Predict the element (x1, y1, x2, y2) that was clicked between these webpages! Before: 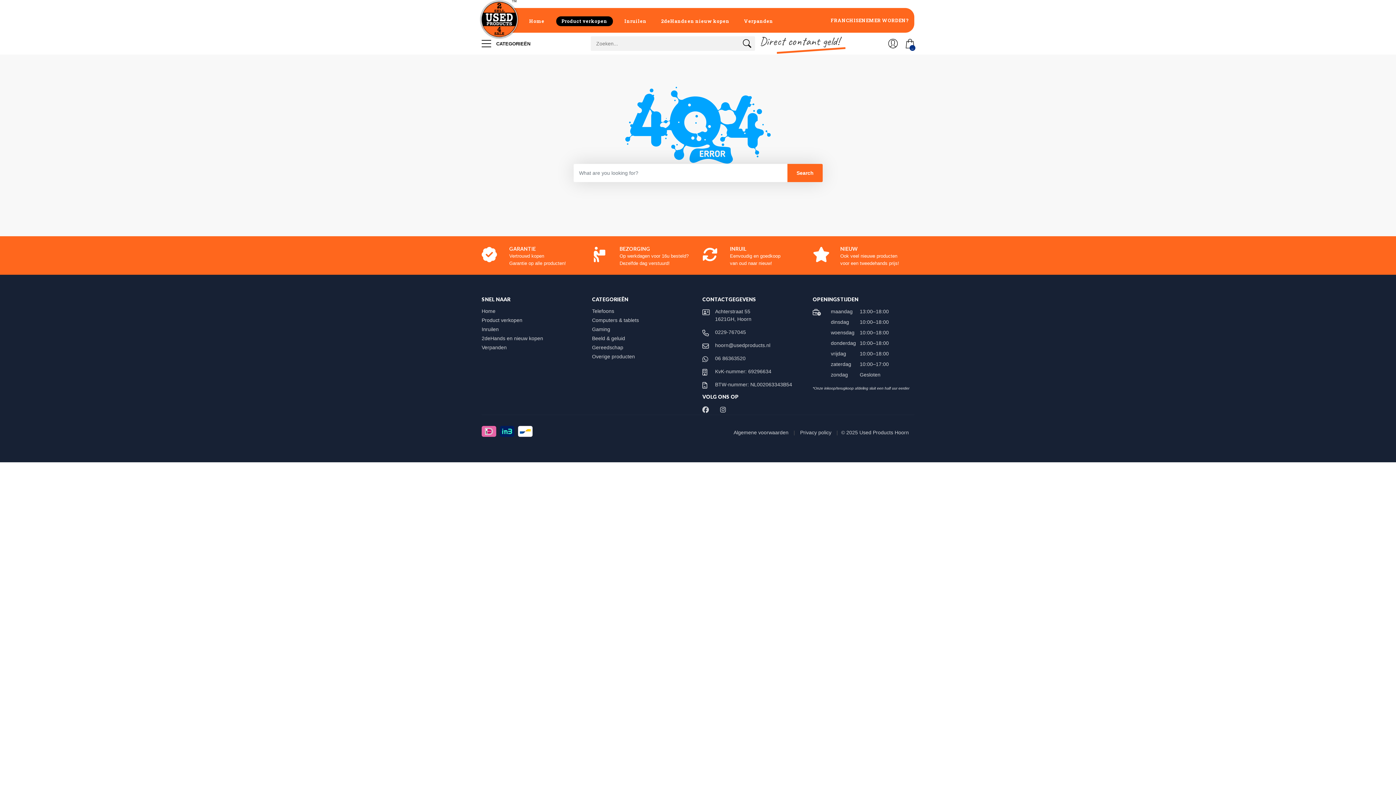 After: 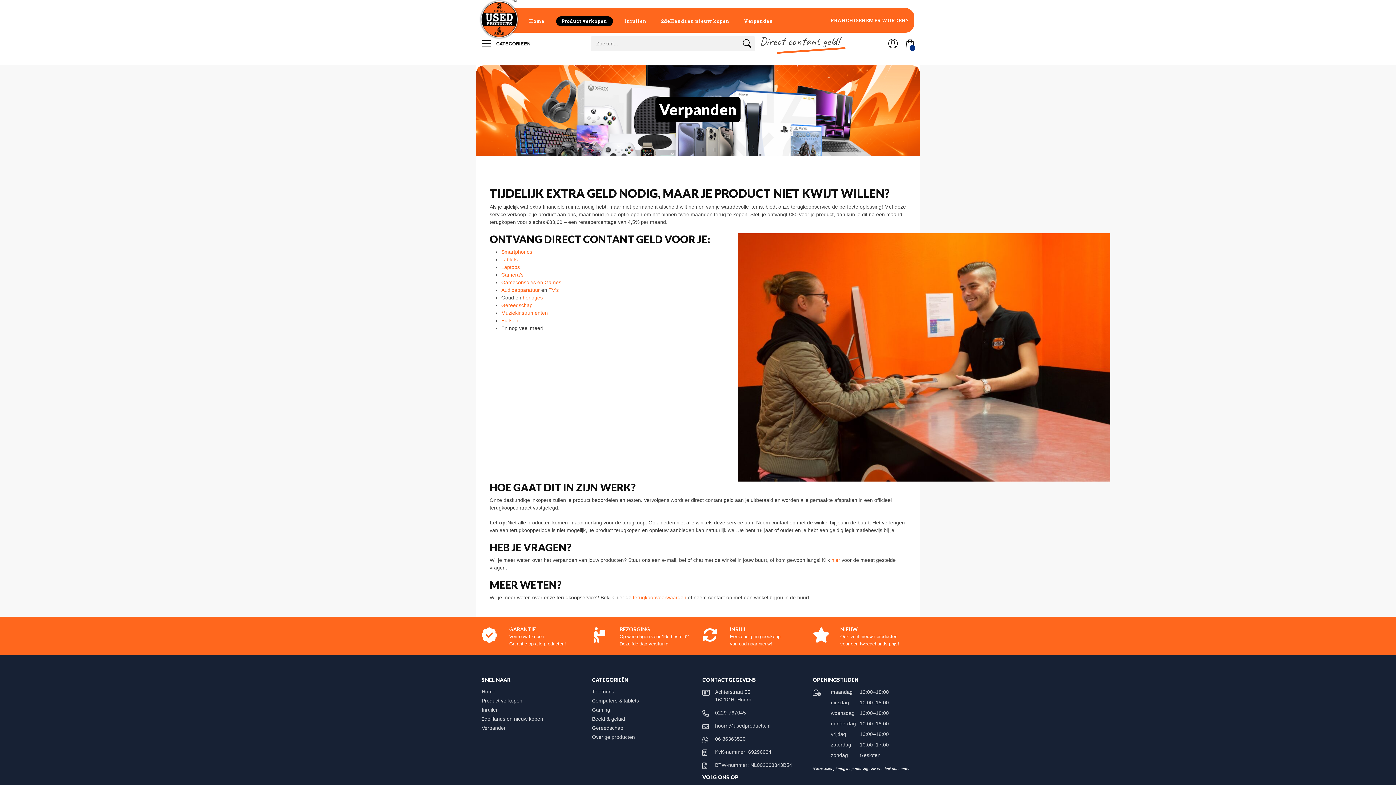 Action: label: Verpanden bbox: (481, 344, 513, 350)